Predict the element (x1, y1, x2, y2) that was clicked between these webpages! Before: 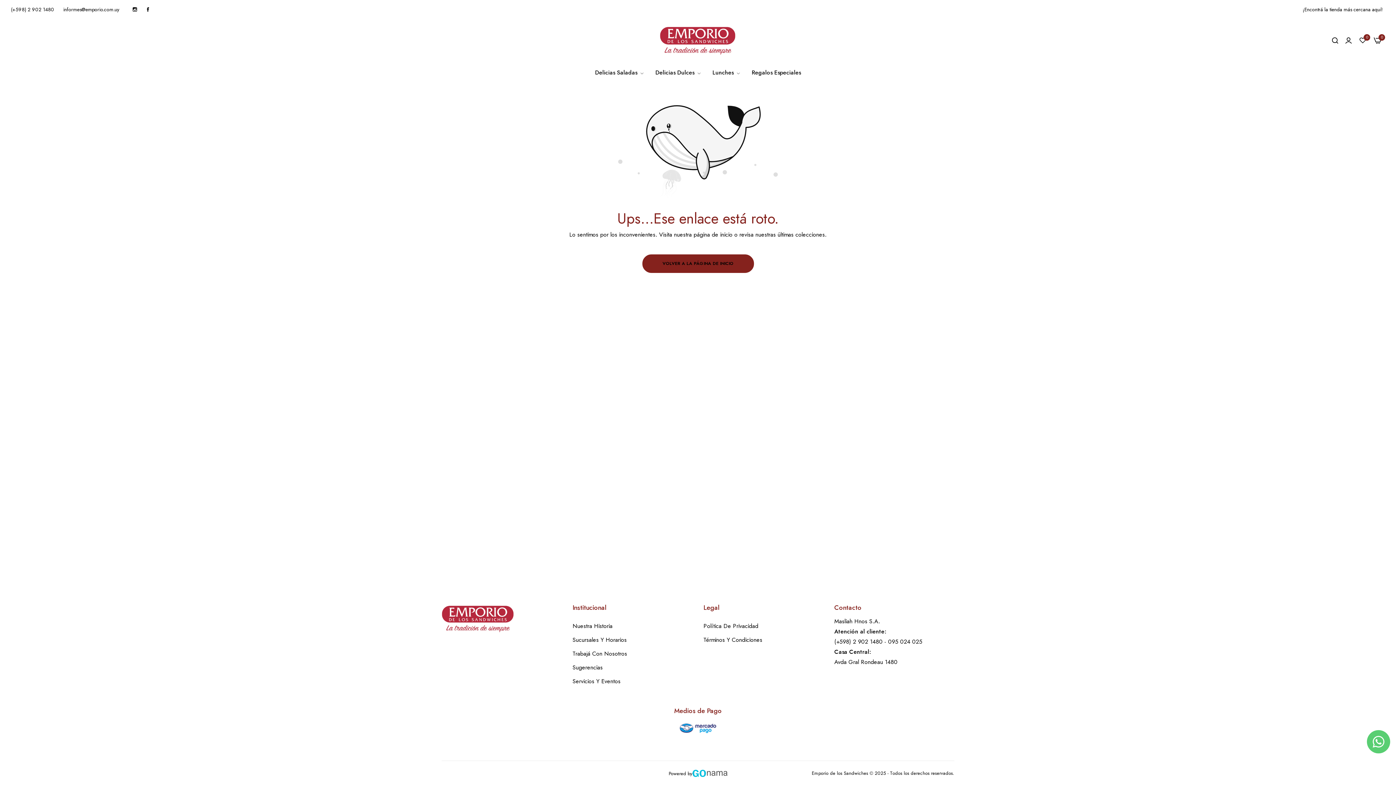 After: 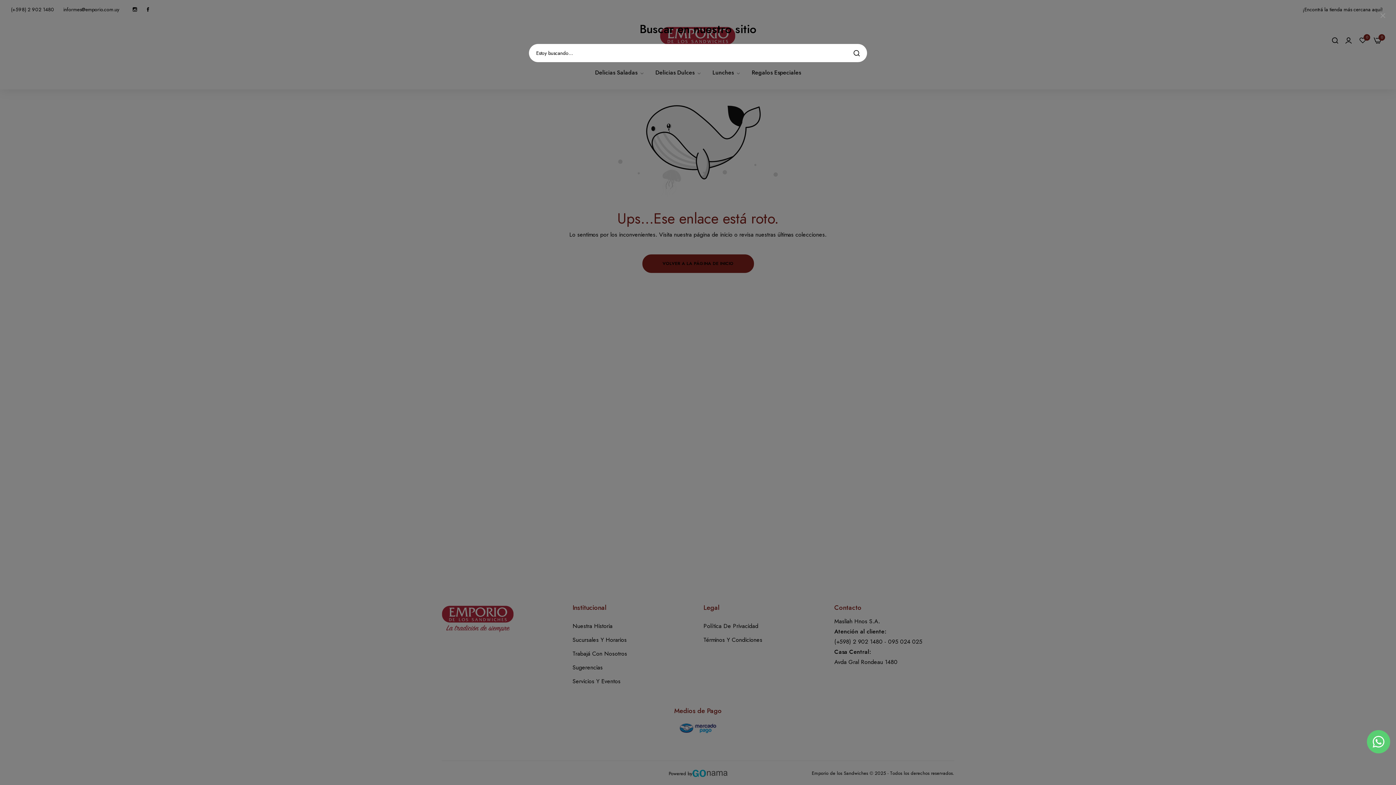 Action: bbox: (1332, 35, 1338, 45) label: Buscar